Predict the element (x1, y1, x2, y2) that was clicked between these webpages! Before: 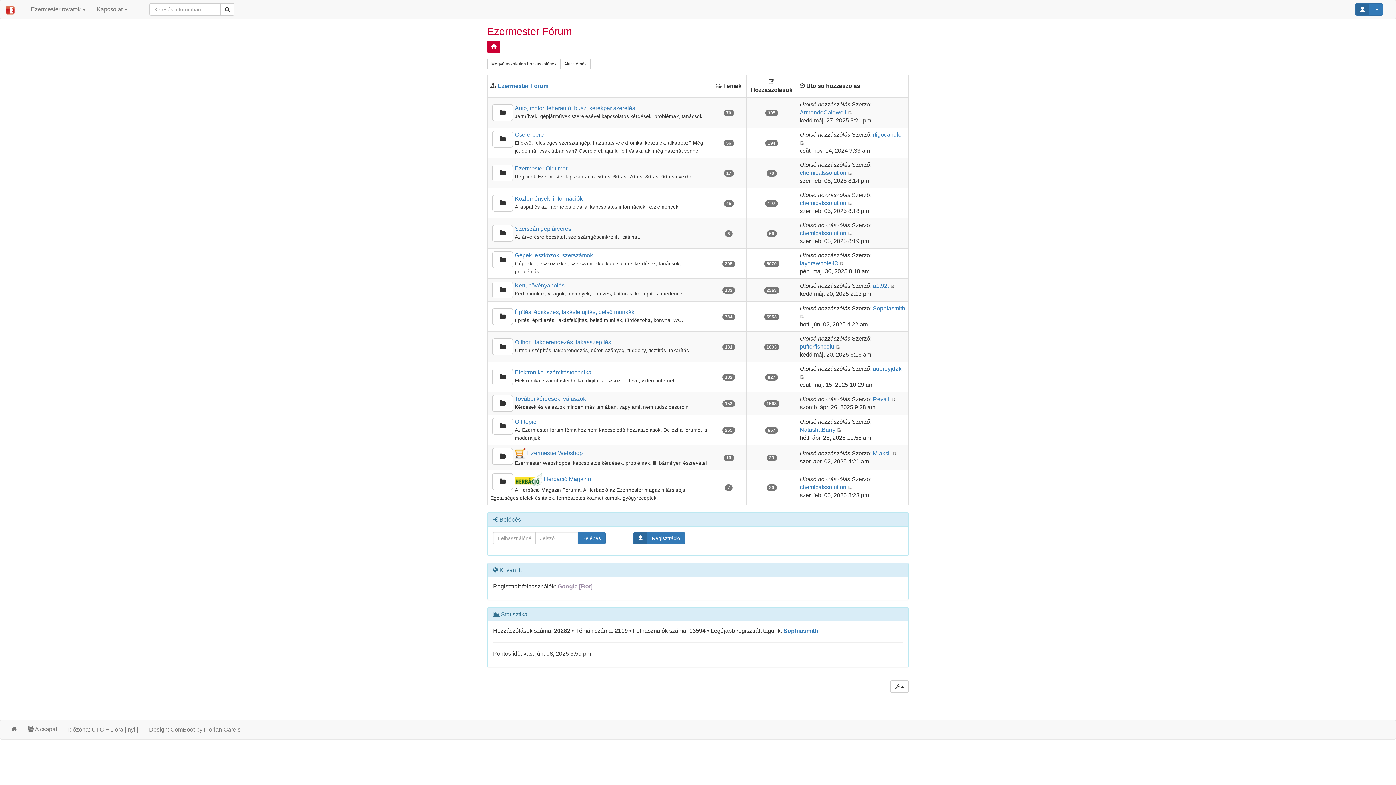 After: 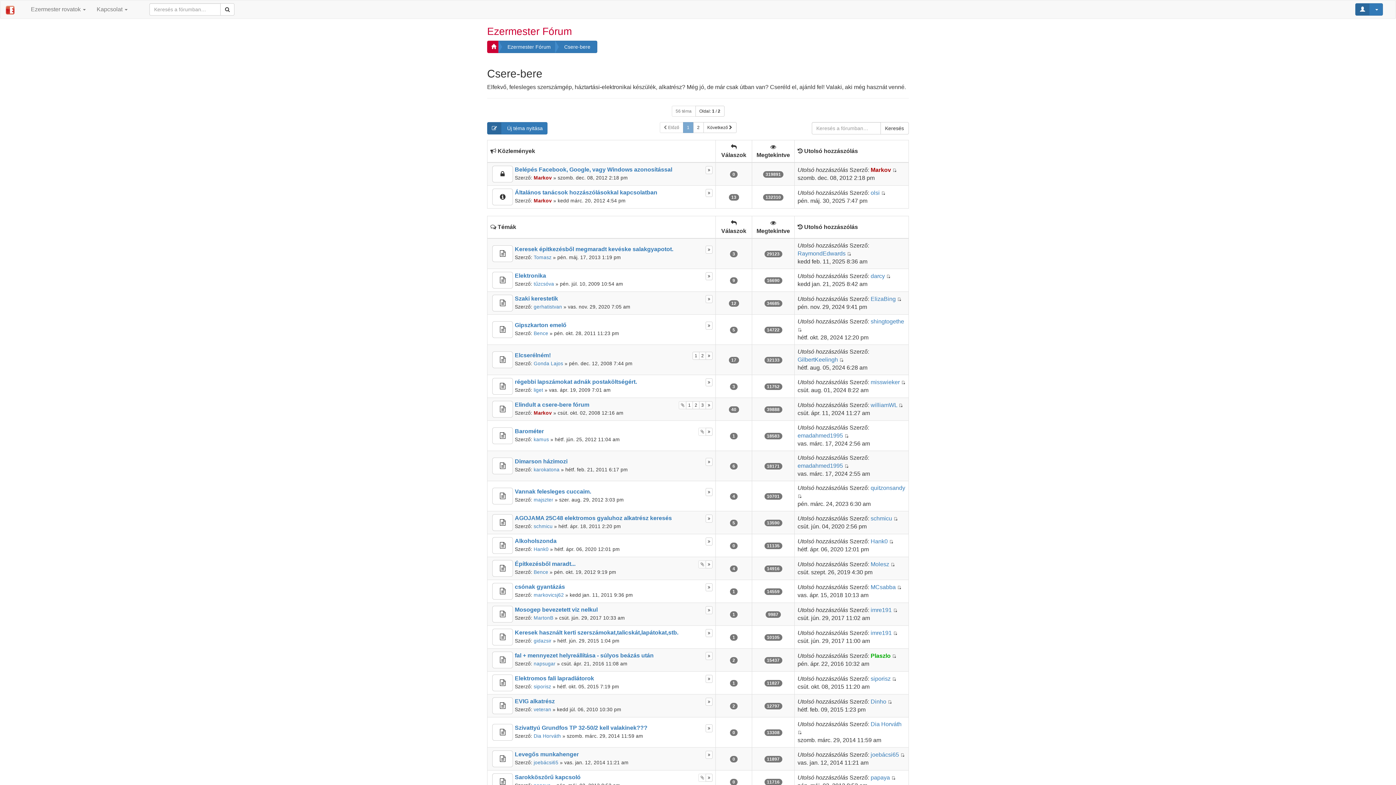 Action: bbox: (492, 130, 513, 147)